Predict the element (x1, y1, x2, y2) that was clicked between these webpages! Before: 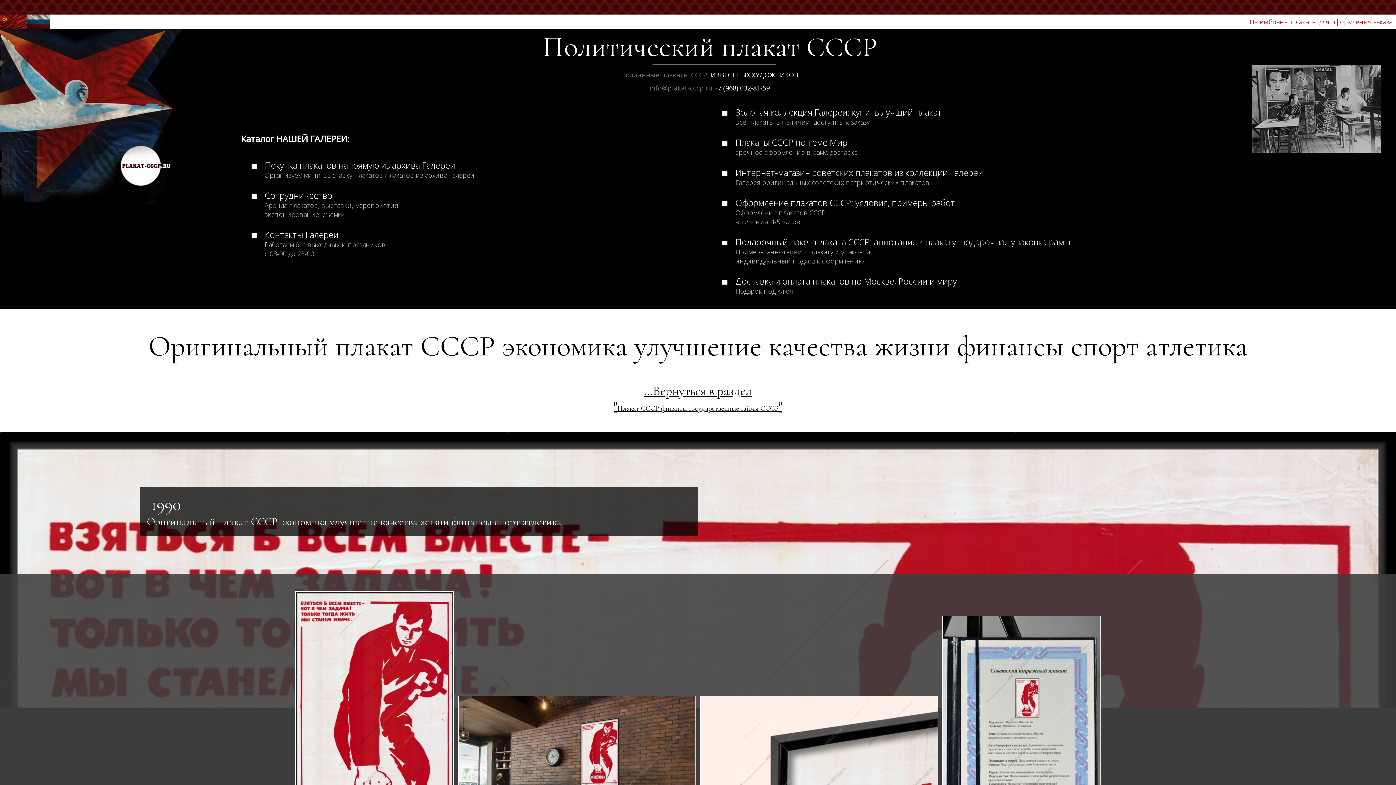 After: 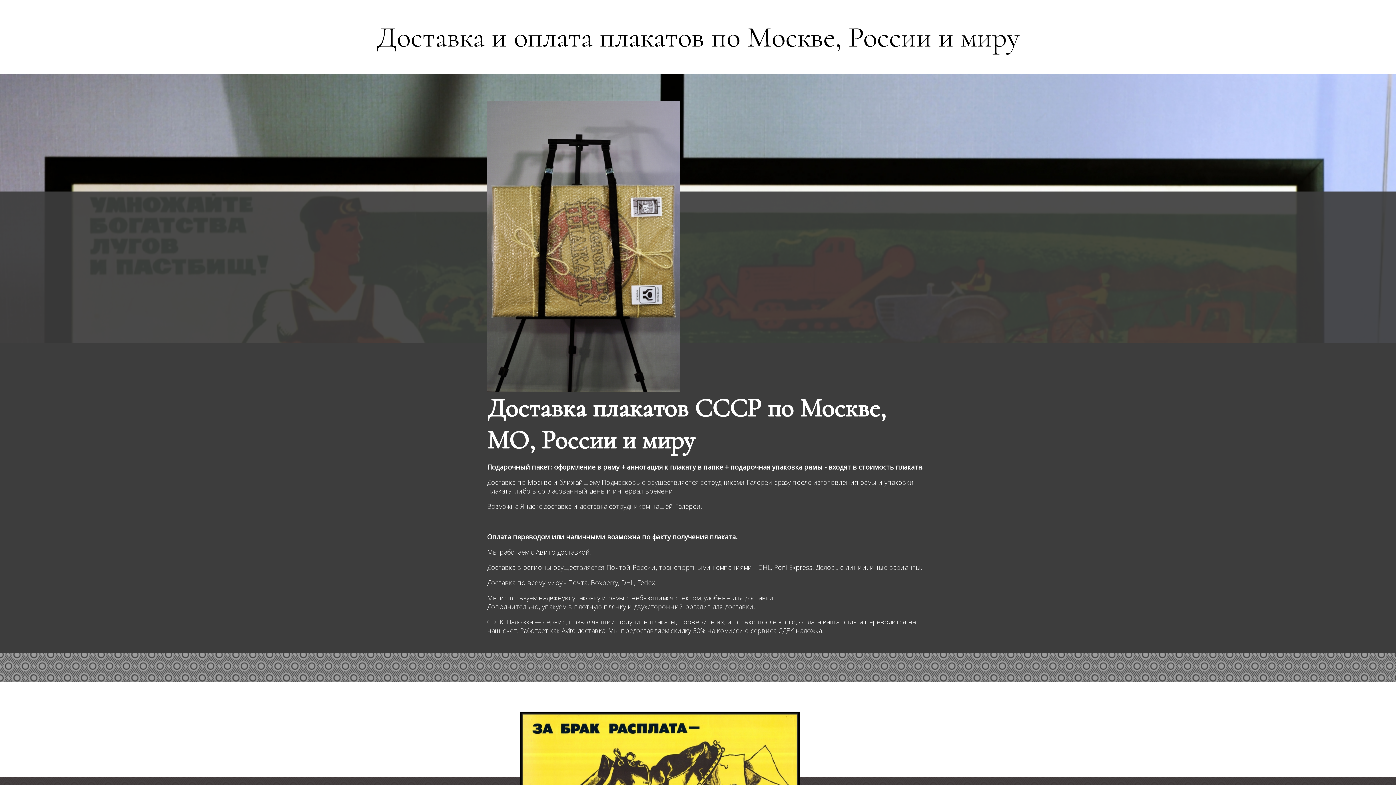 Action: label: Доставка и оплата плакатов по Москве, России и миру
Подарок под ключ bbox: (735, 275, 957, 296)